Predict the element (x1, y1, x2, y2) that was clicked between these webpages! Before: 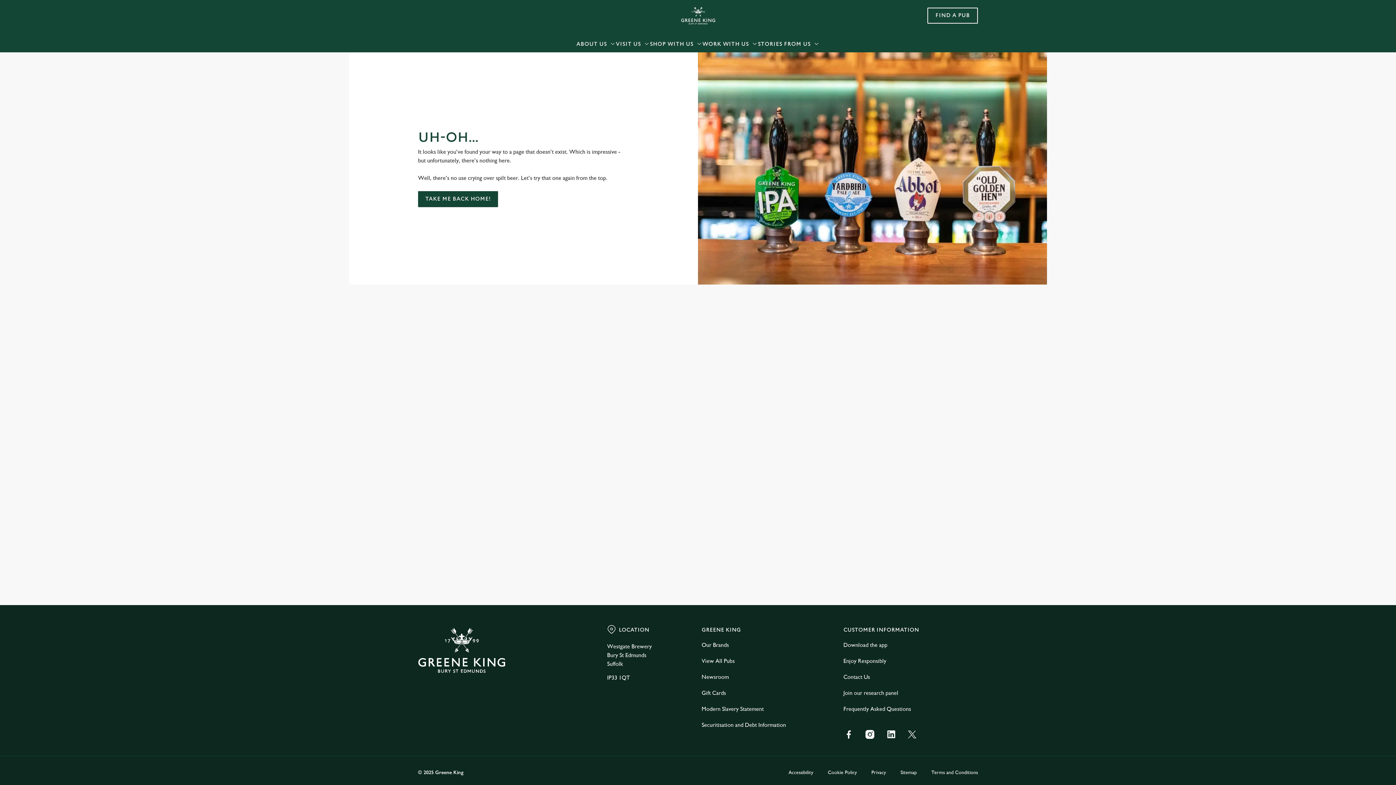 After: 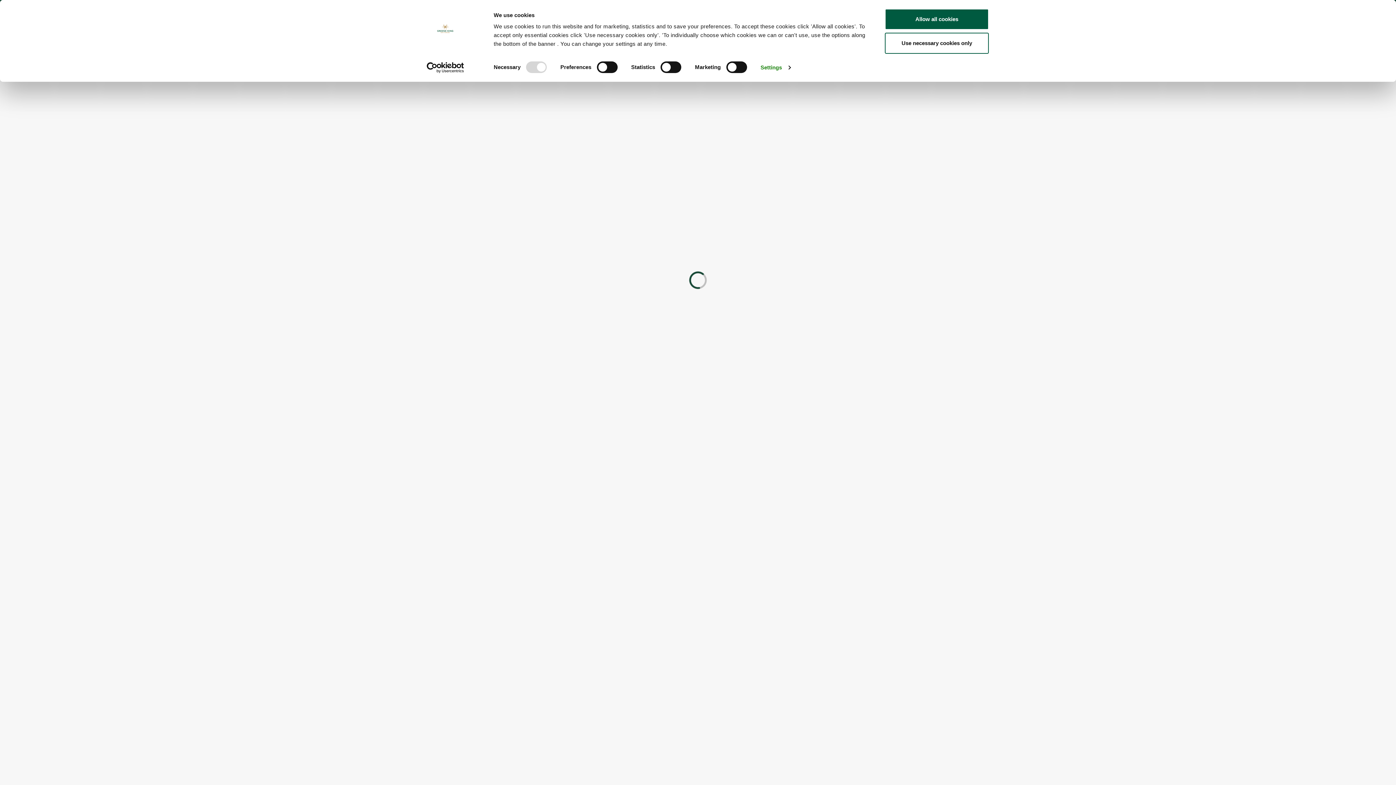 Action: label: Terms and Conditions bbox: (931, 765, 978, 780)